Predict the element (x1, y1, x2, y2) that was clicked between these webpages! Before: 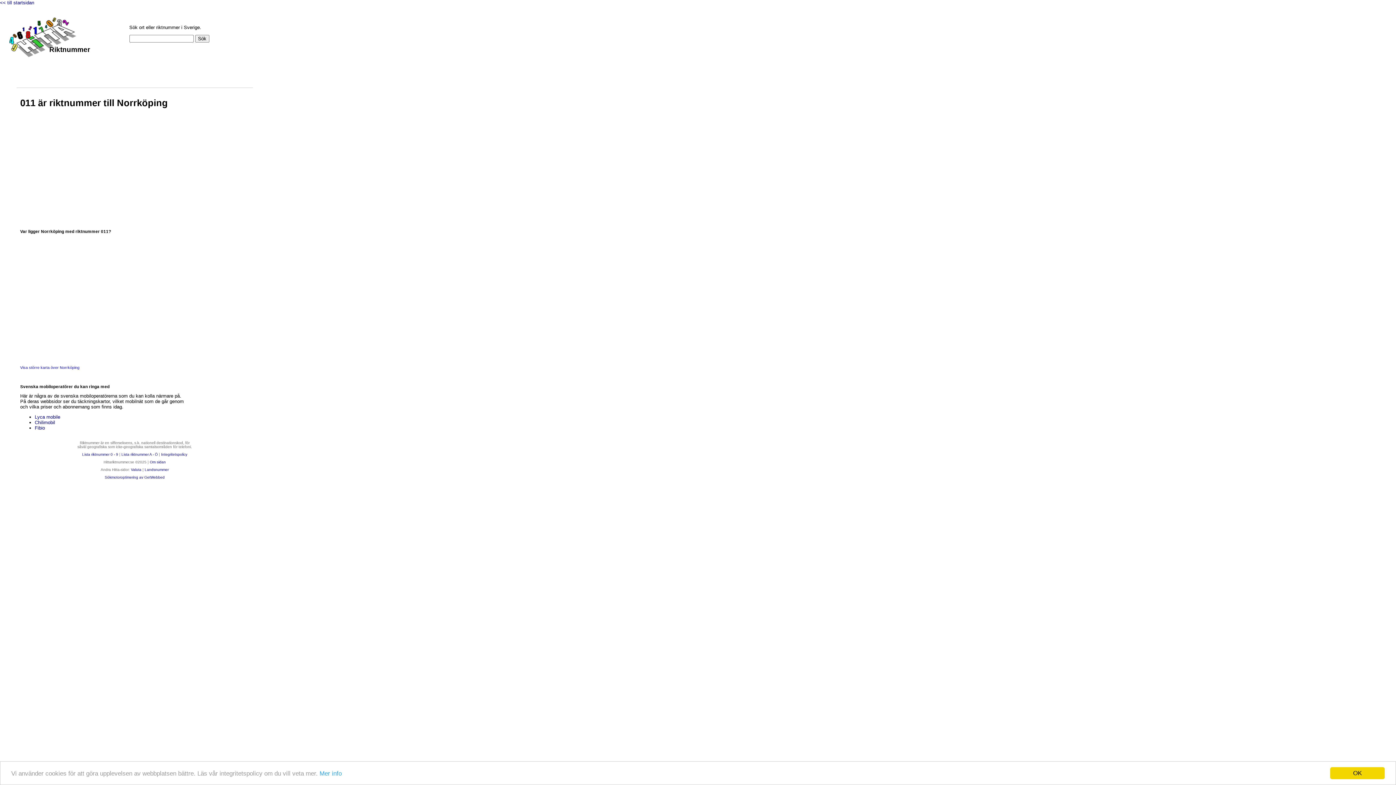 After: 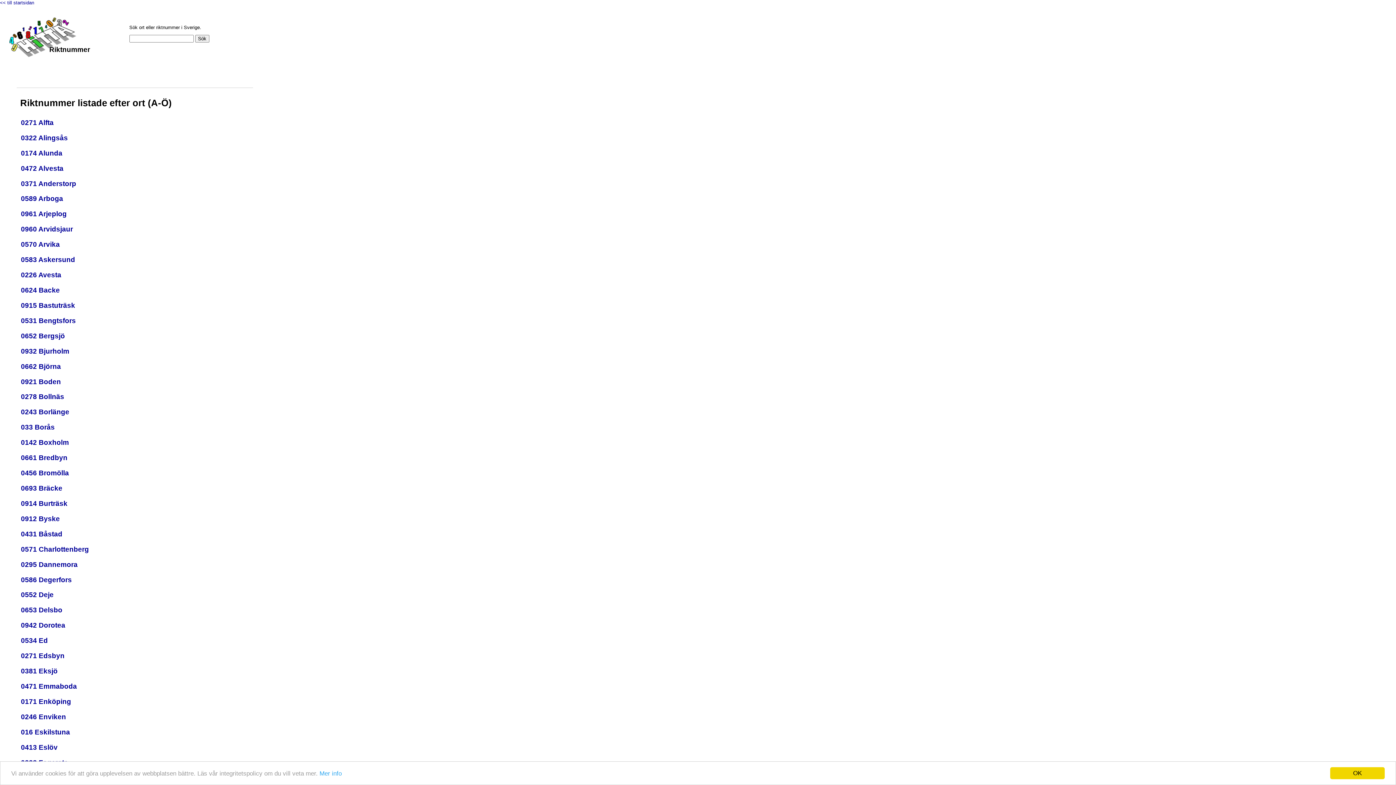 Action: label: Lista riktnummer A - Ö bbox: (121, 452, 157, 456)